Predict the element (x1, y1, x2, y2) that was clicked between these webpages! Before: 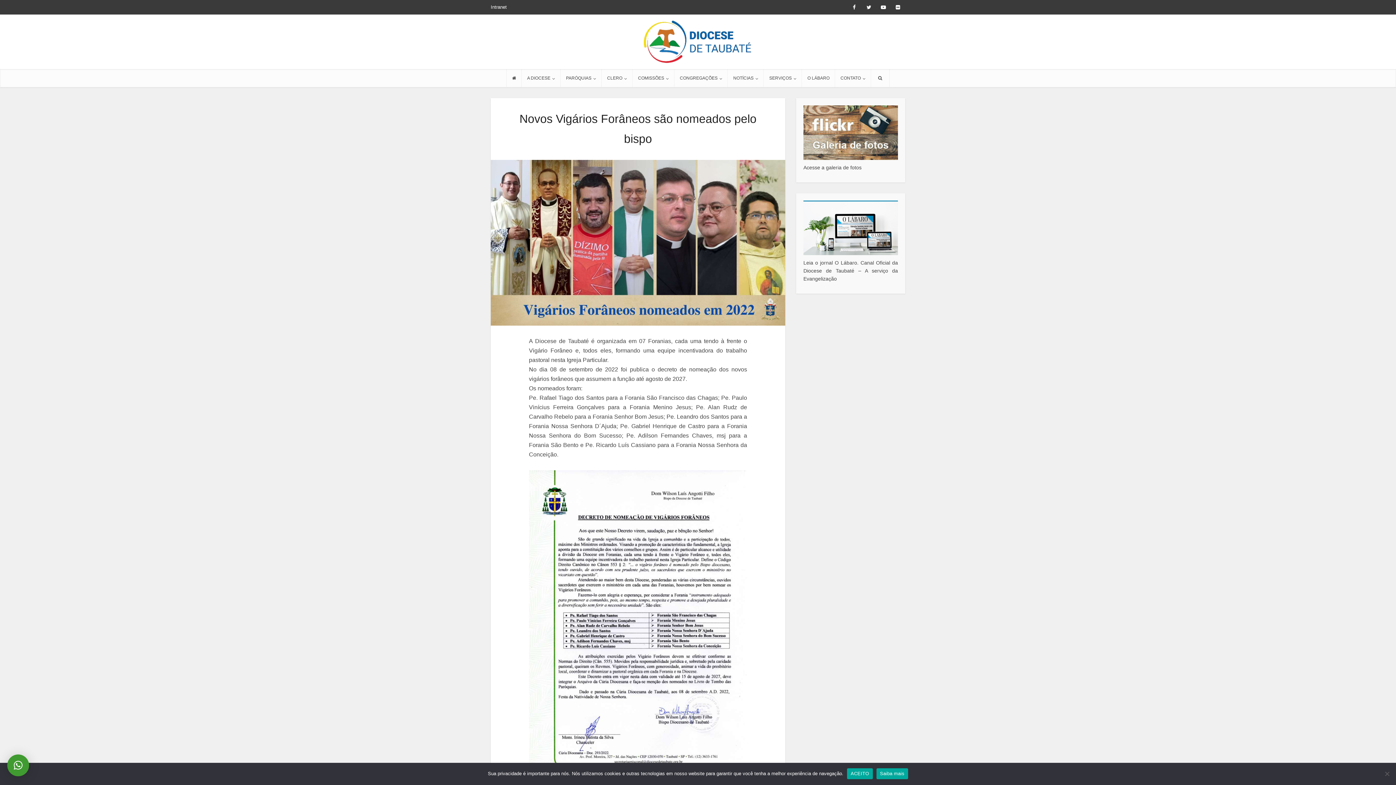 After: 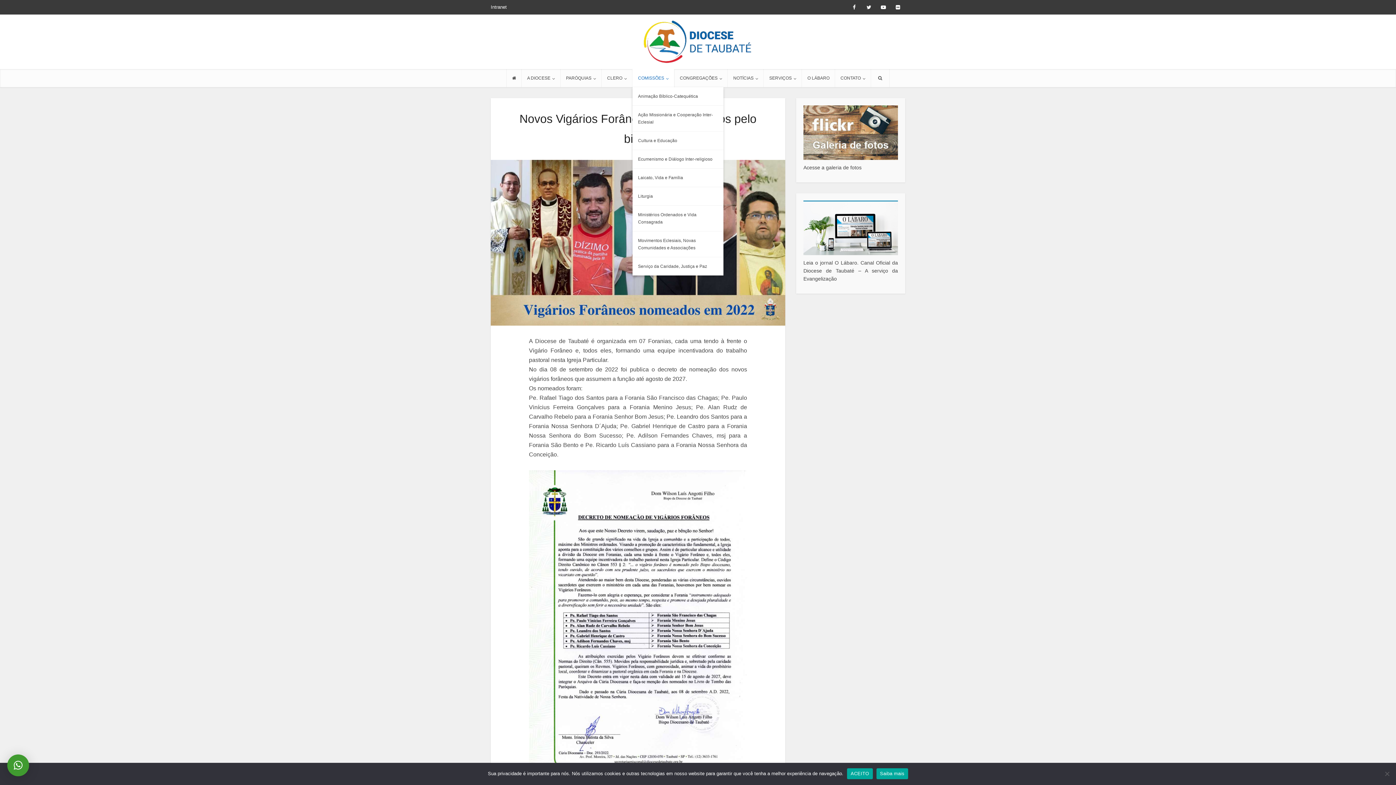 Action: bbox: (632, 69, 674, 87) label: COMISSÕES